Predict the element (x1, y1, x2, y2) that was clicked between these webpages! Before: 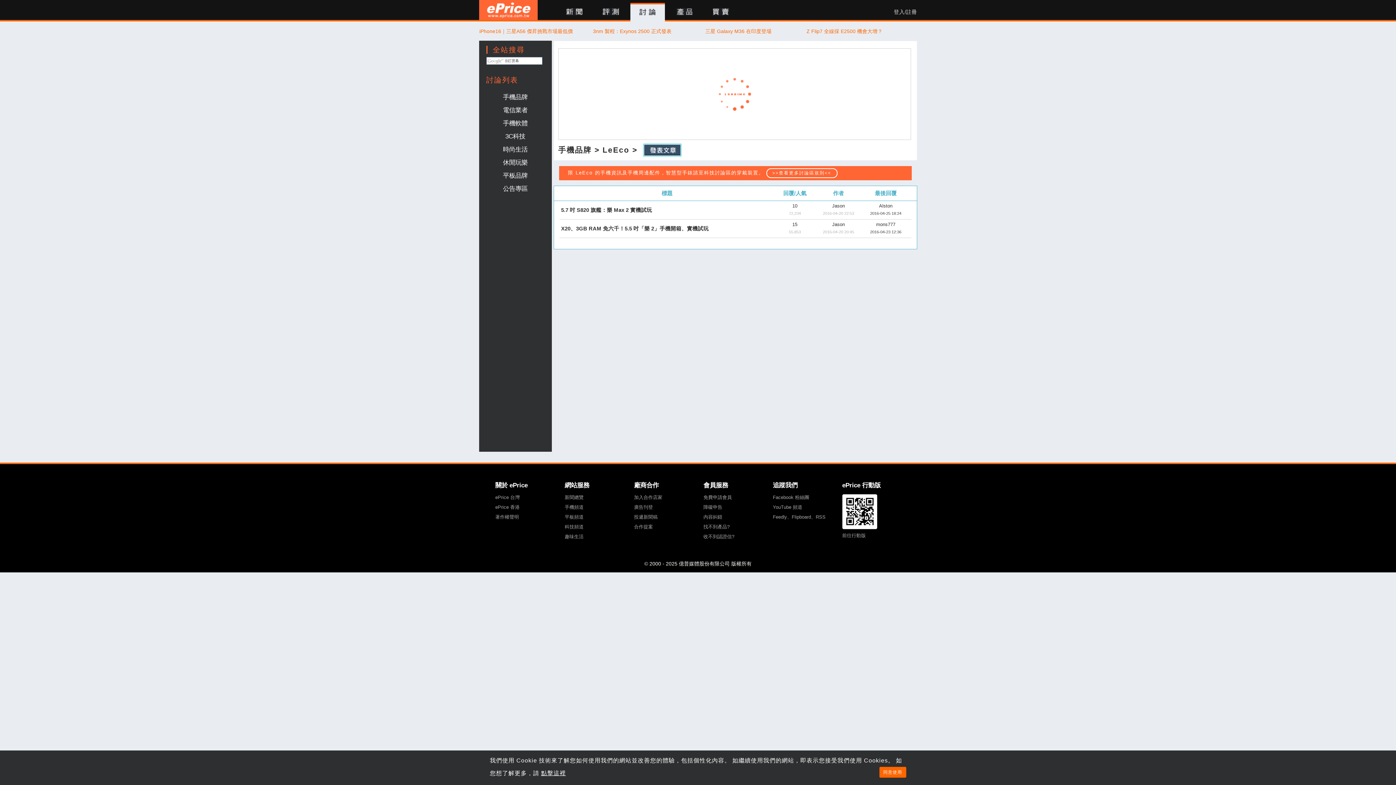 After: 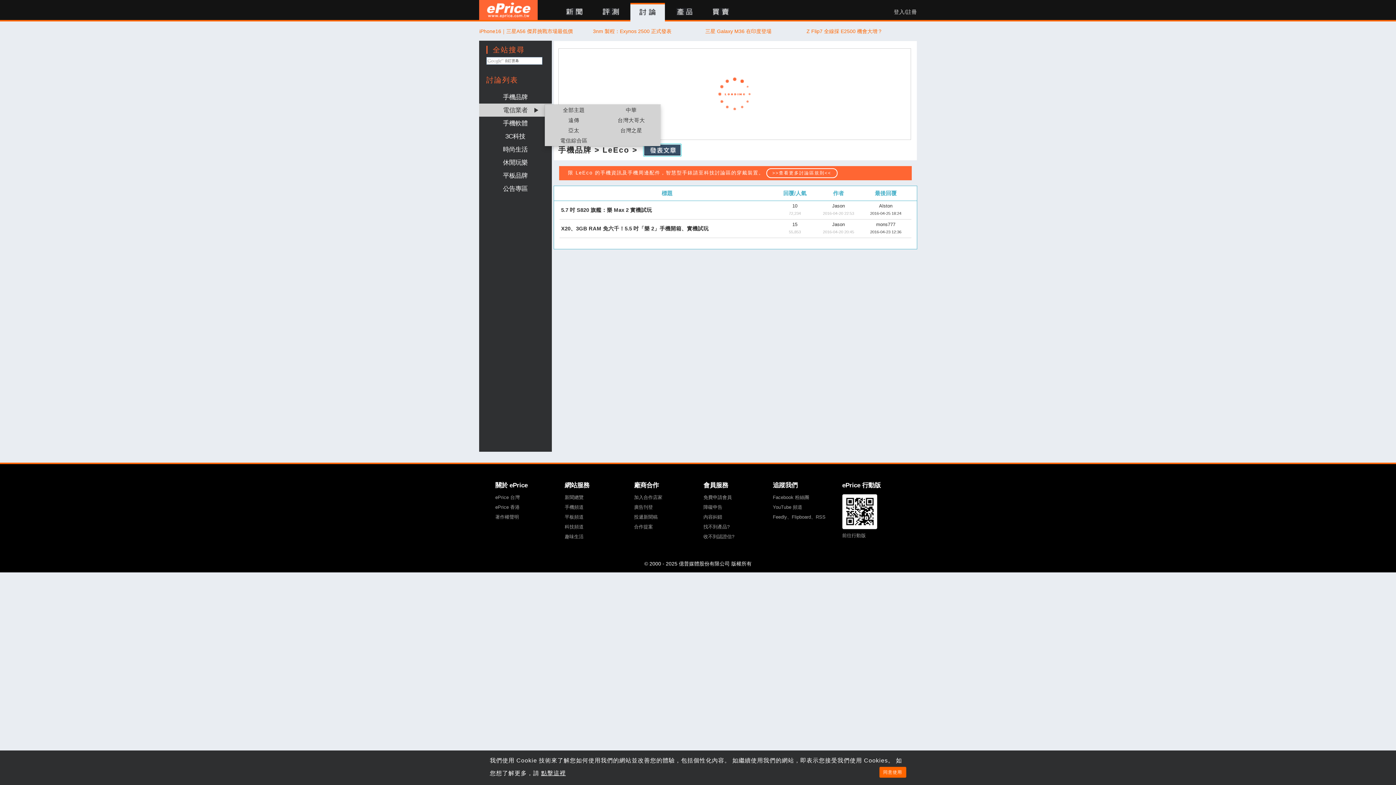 Action: label: 電信業者 bbox: (479, 103, 551, 116)